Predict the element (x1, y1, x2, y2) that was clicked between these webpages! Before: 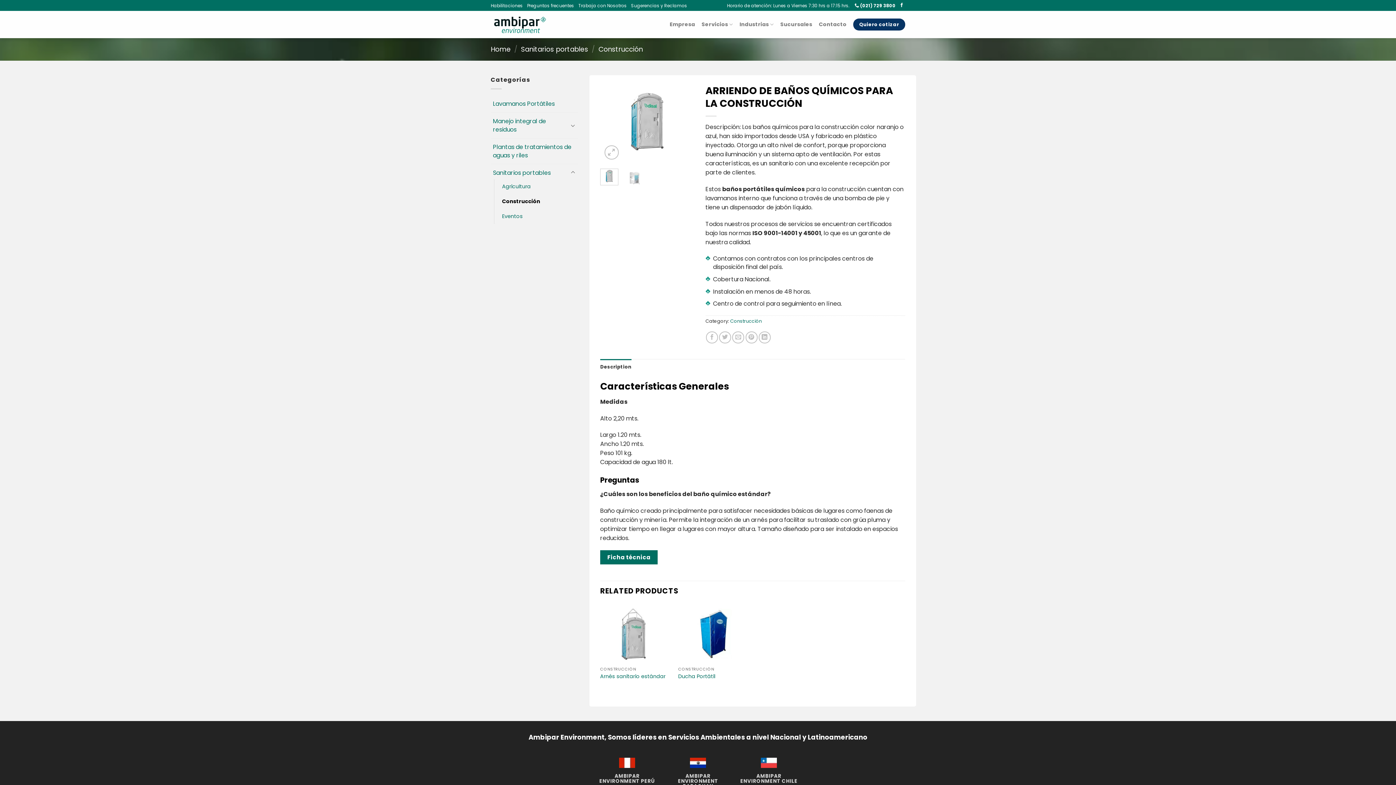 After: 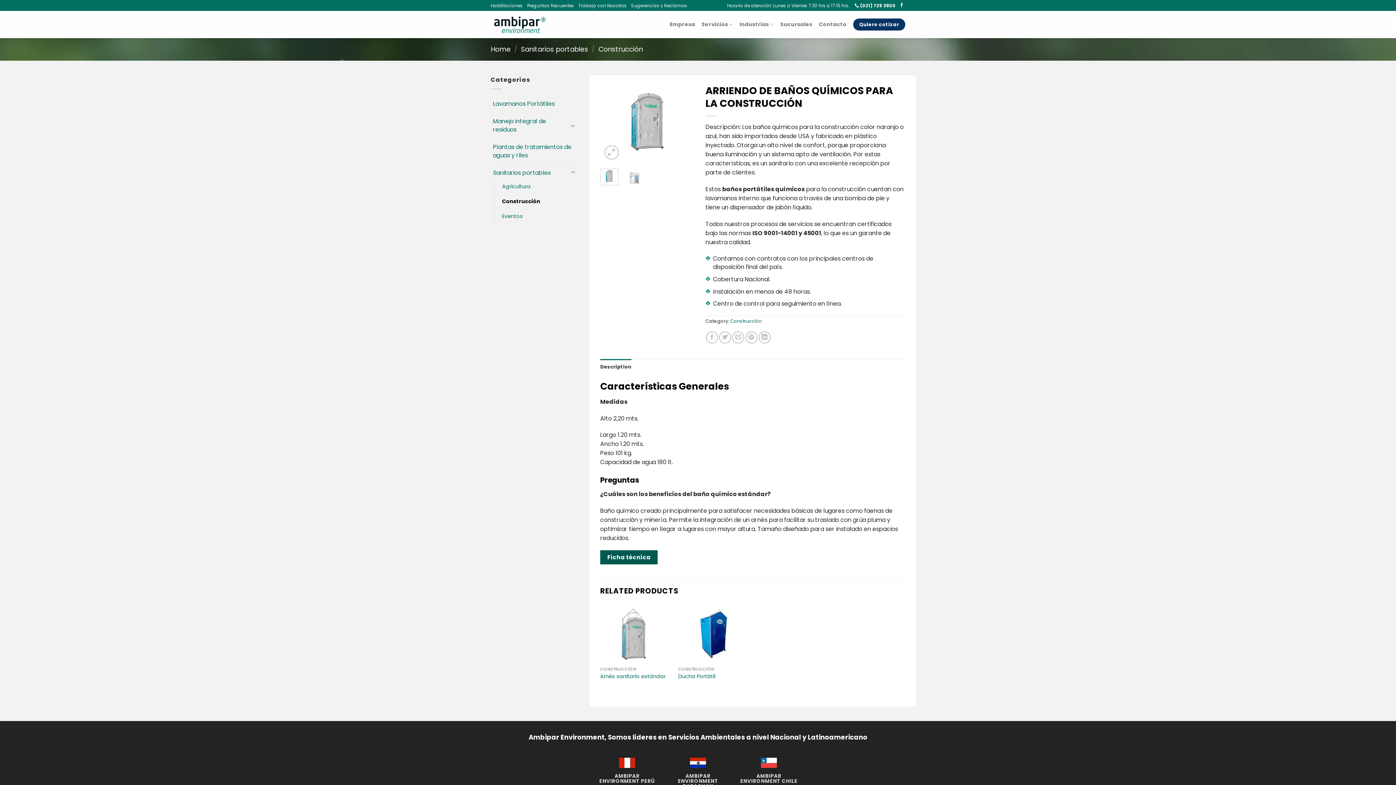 Action: label: Ficha técnica bbox: (600, 550, 657, 564)